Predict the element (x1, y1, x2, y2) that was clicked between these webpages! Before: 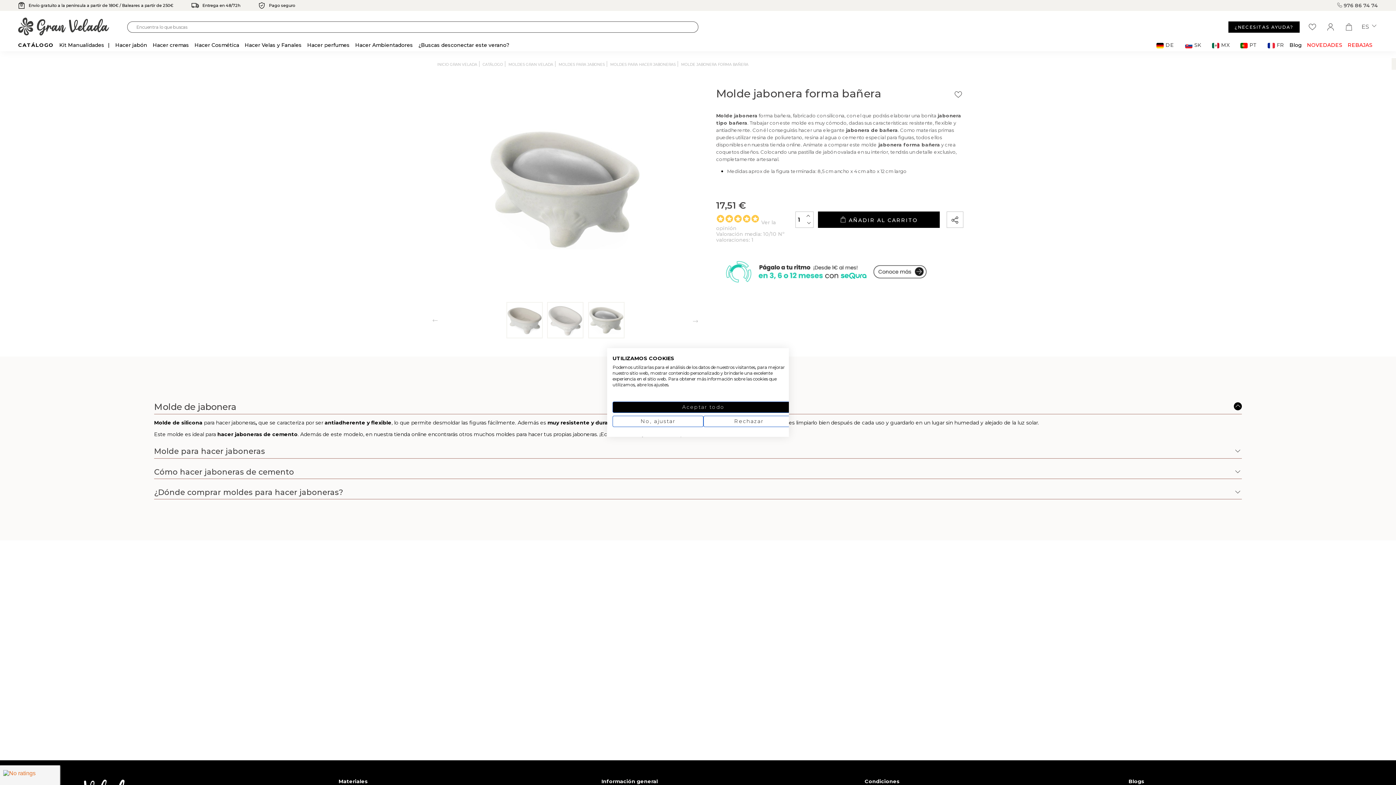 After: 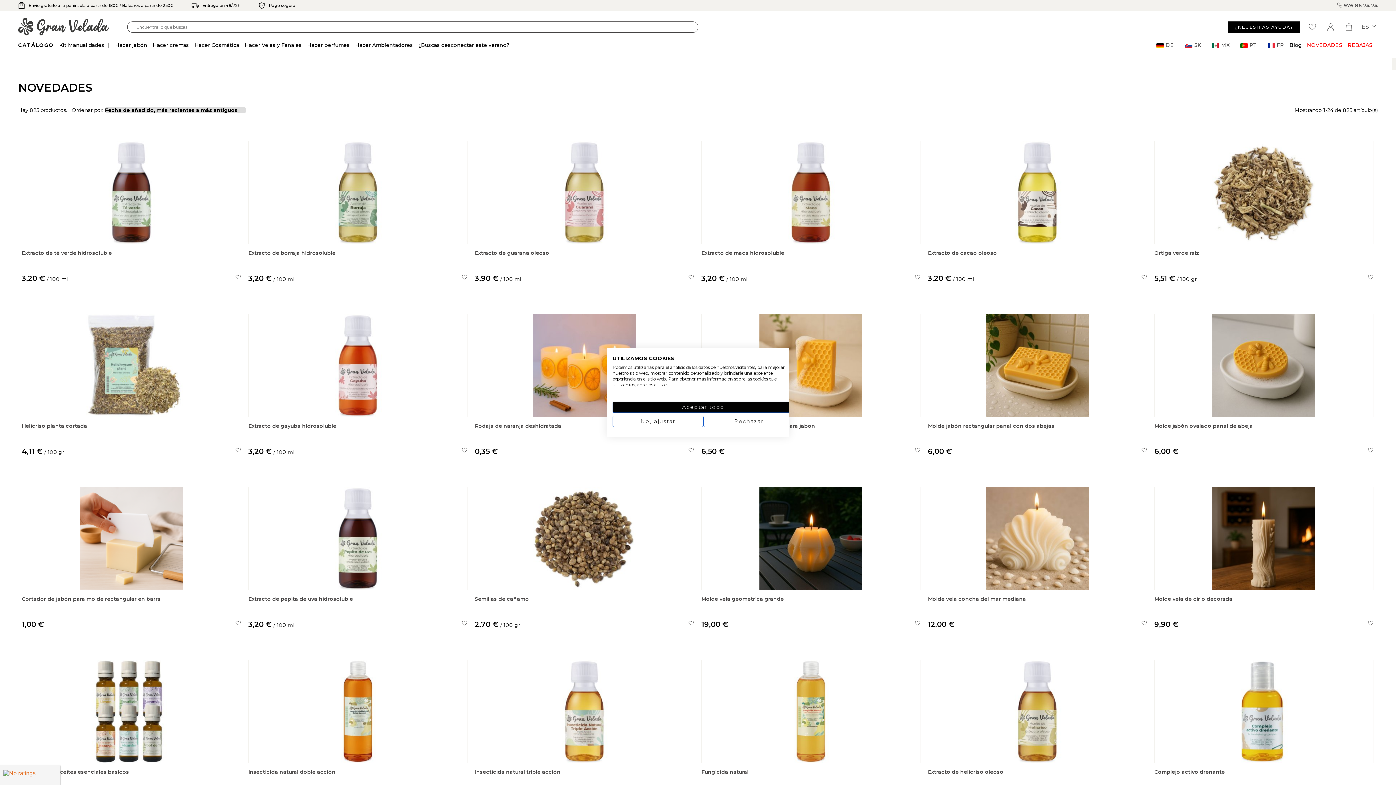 Action: label: NOVEDADES bbox: (1307, 42, 1342, 47)